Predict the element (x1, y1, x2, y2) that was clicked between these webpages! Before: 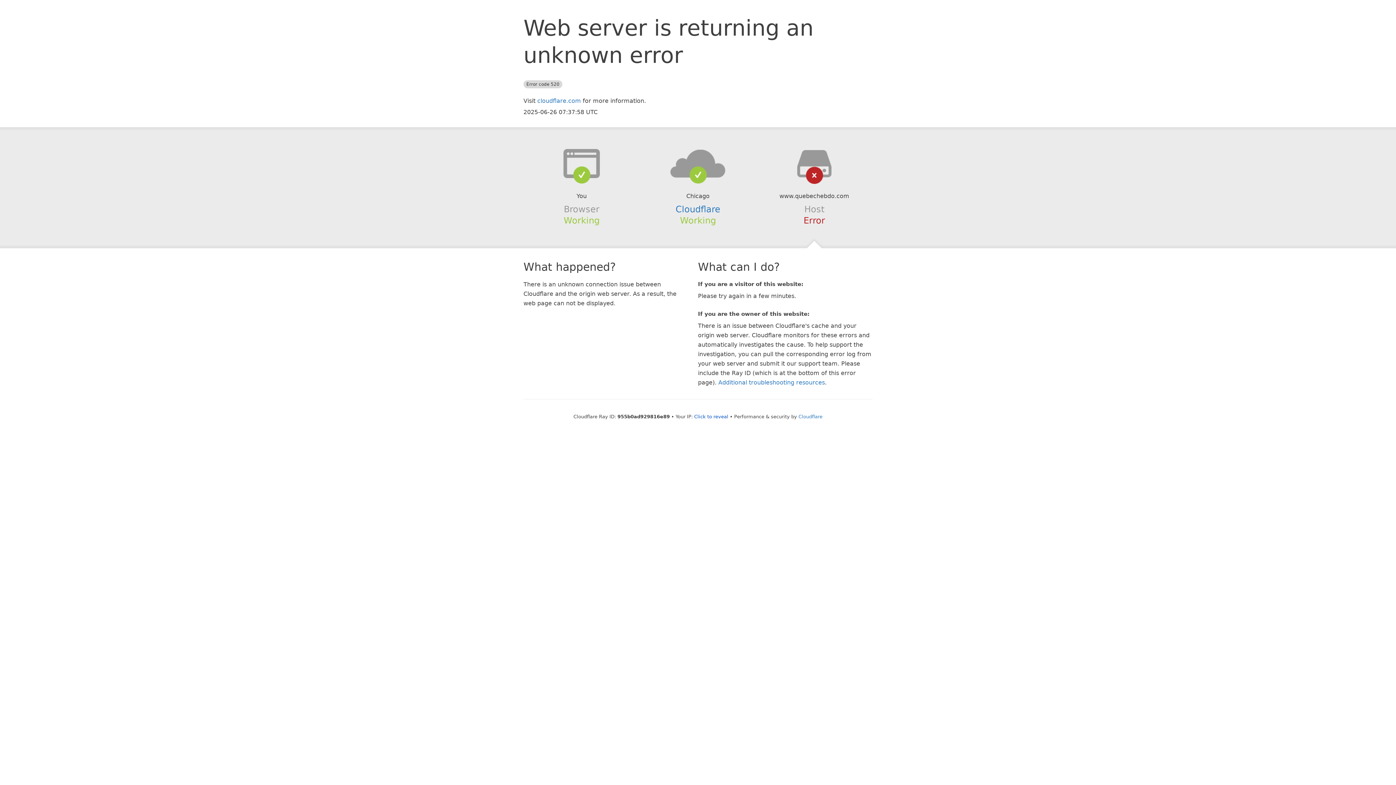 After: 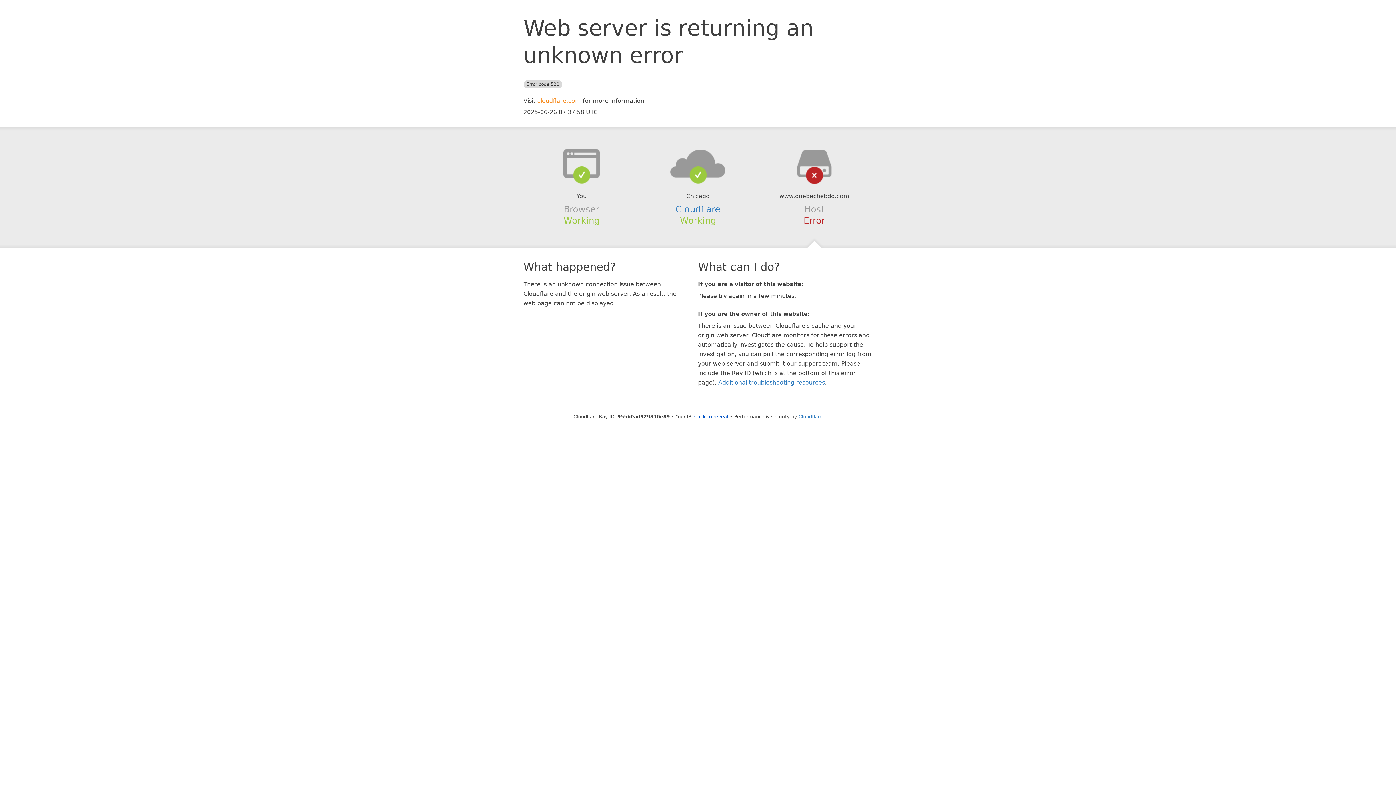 Action: label: cloudflare.com bbox: (537, 97, 581, 104)